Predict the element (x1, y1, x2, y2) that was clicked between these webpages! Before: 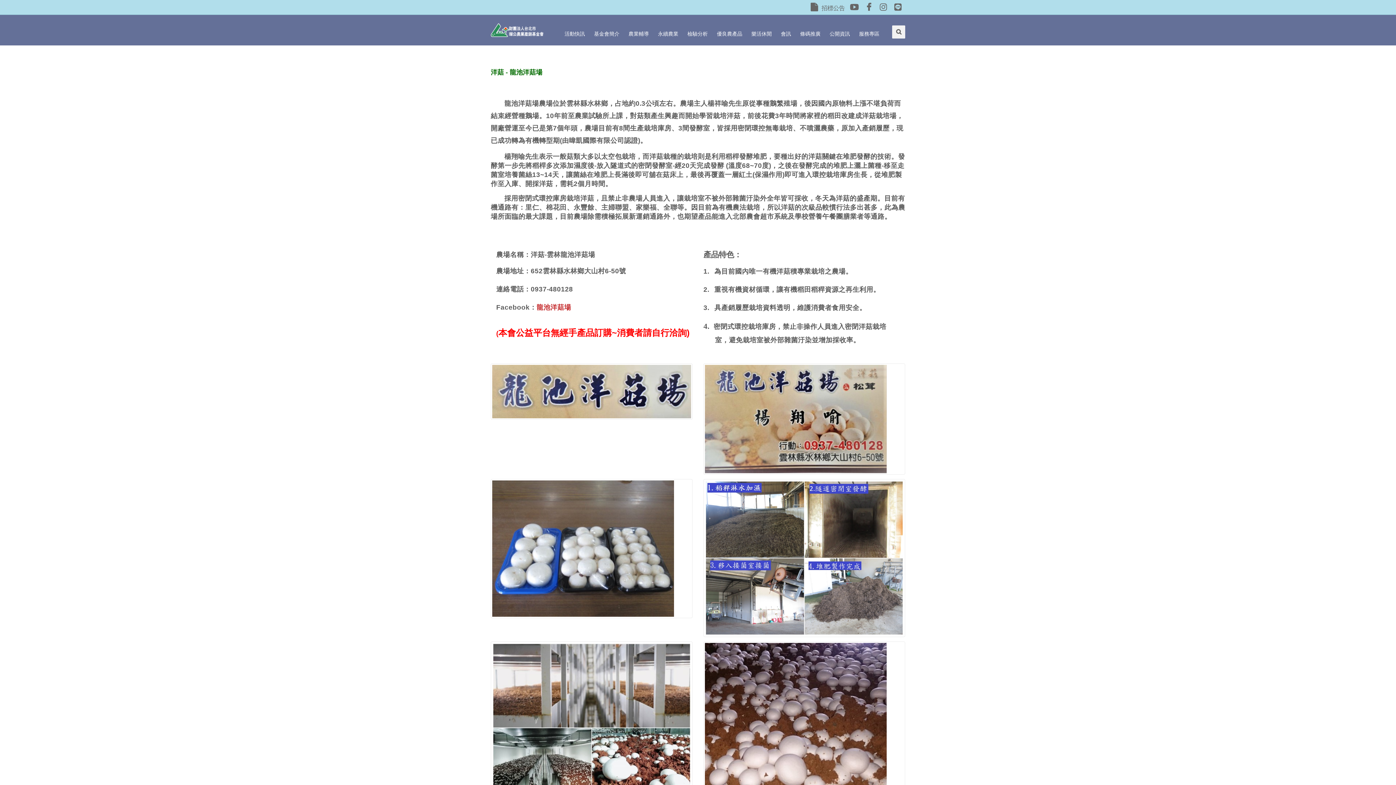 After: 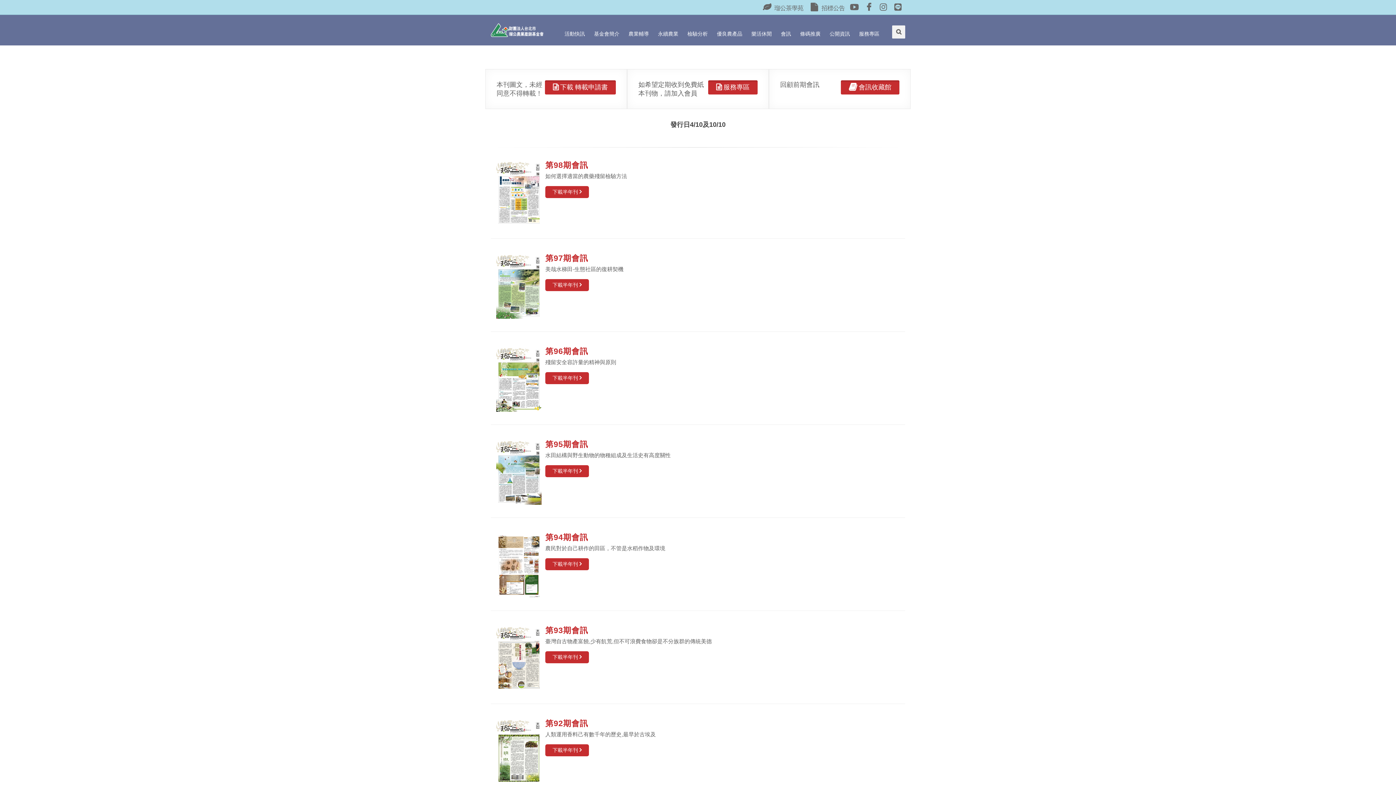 Action: label: 會訊 bbox: (777, 27, 794, 40)